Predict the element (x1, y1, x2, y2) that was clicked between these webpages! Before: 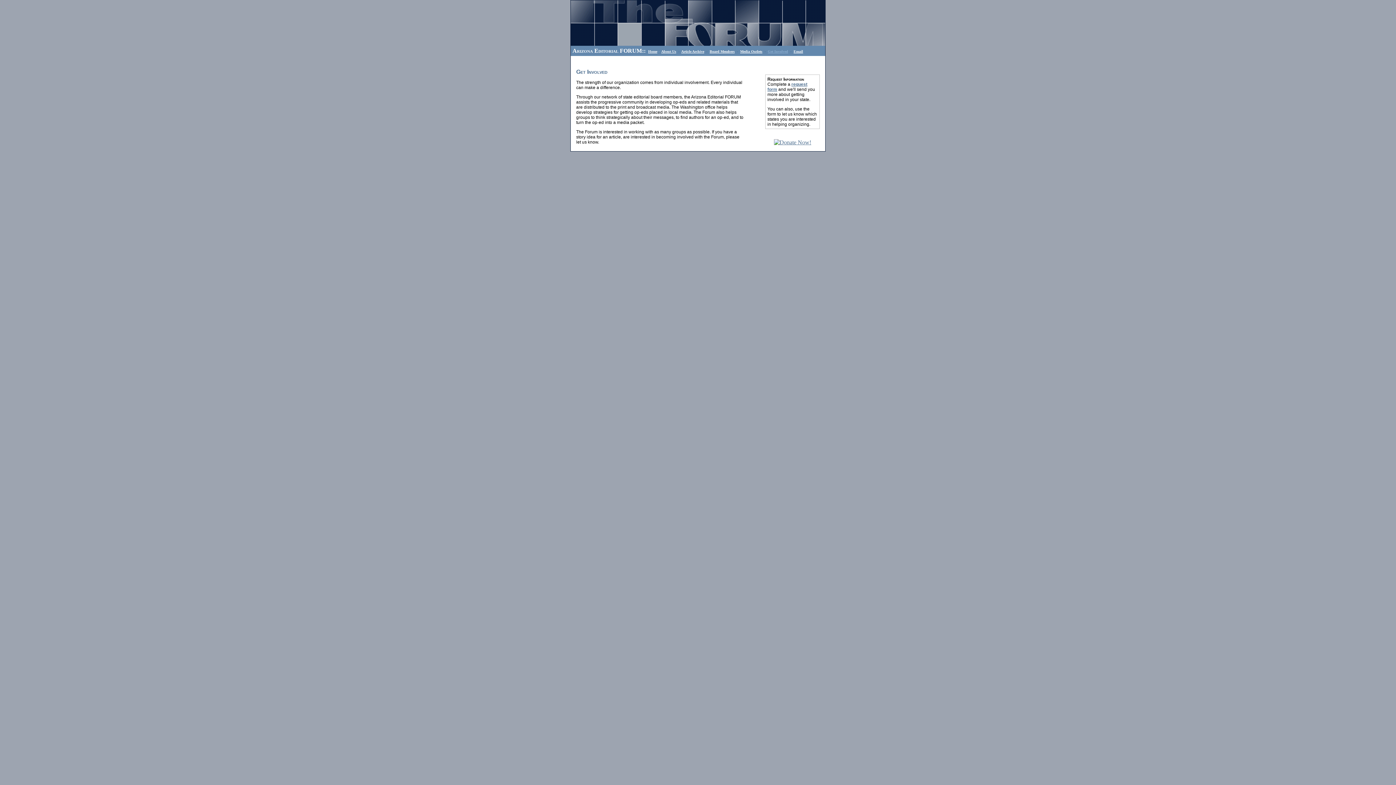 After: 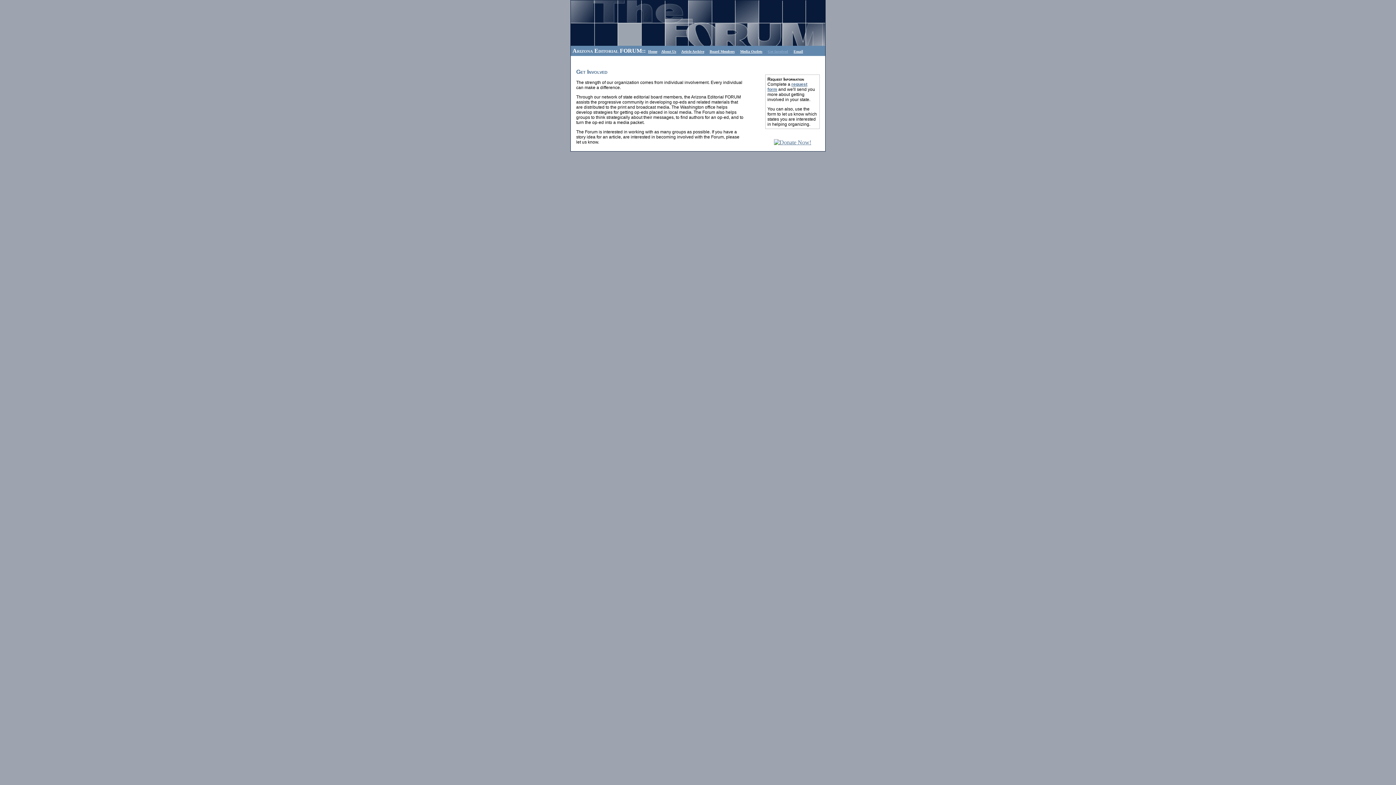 Action: label: Get Involved bbox: (768, 49, 788, 53)